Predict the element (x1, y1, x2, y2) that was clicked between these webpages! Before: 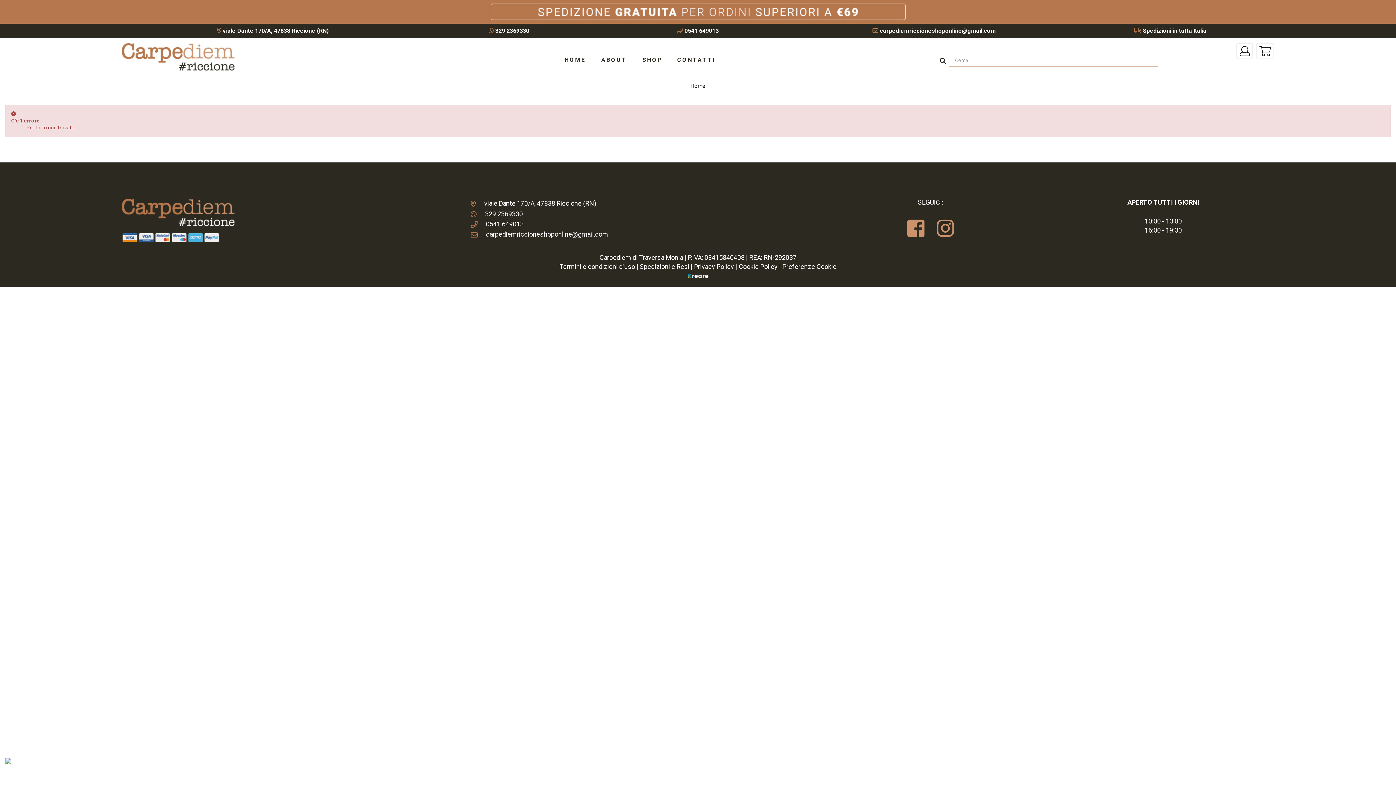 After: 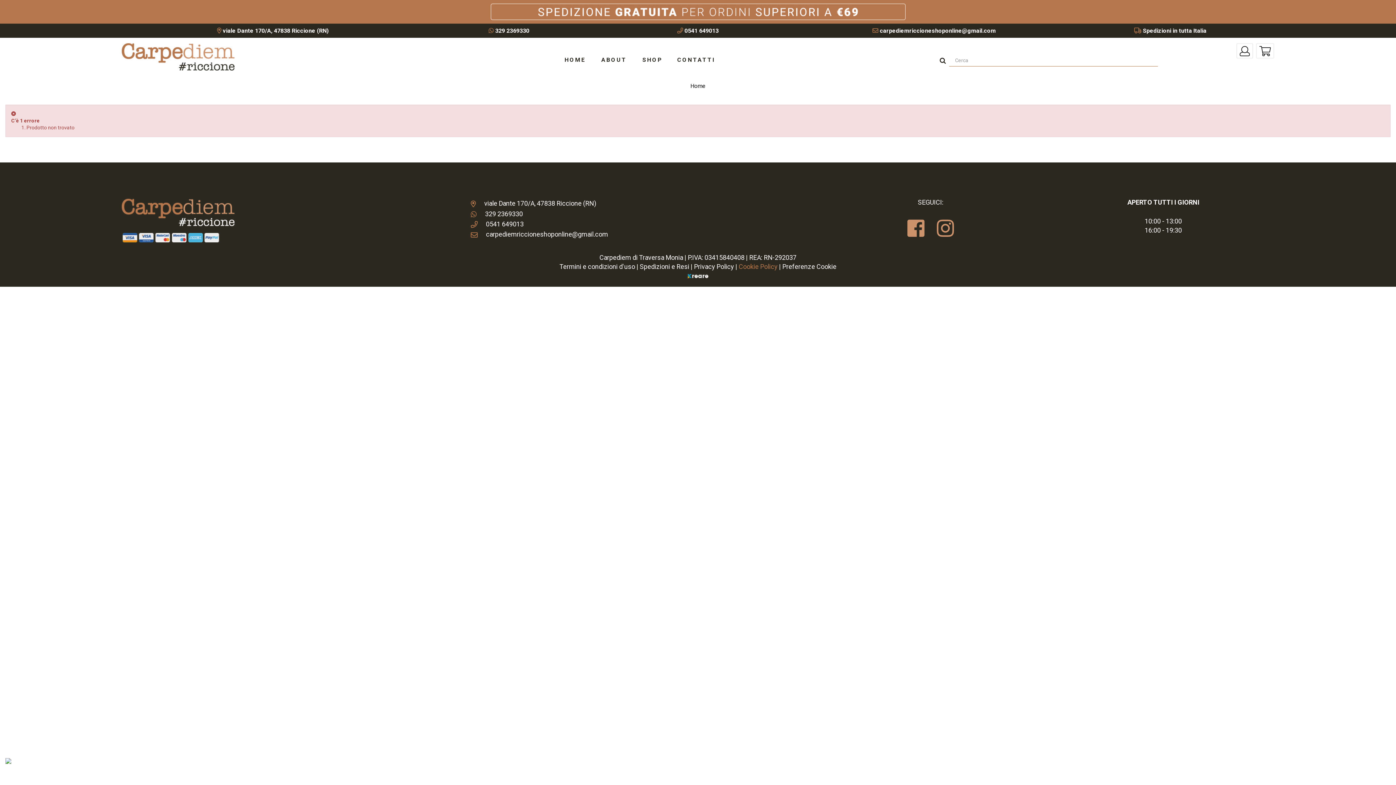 Action: bbox: (738, 262, 777, 270) label: Cookie Policy